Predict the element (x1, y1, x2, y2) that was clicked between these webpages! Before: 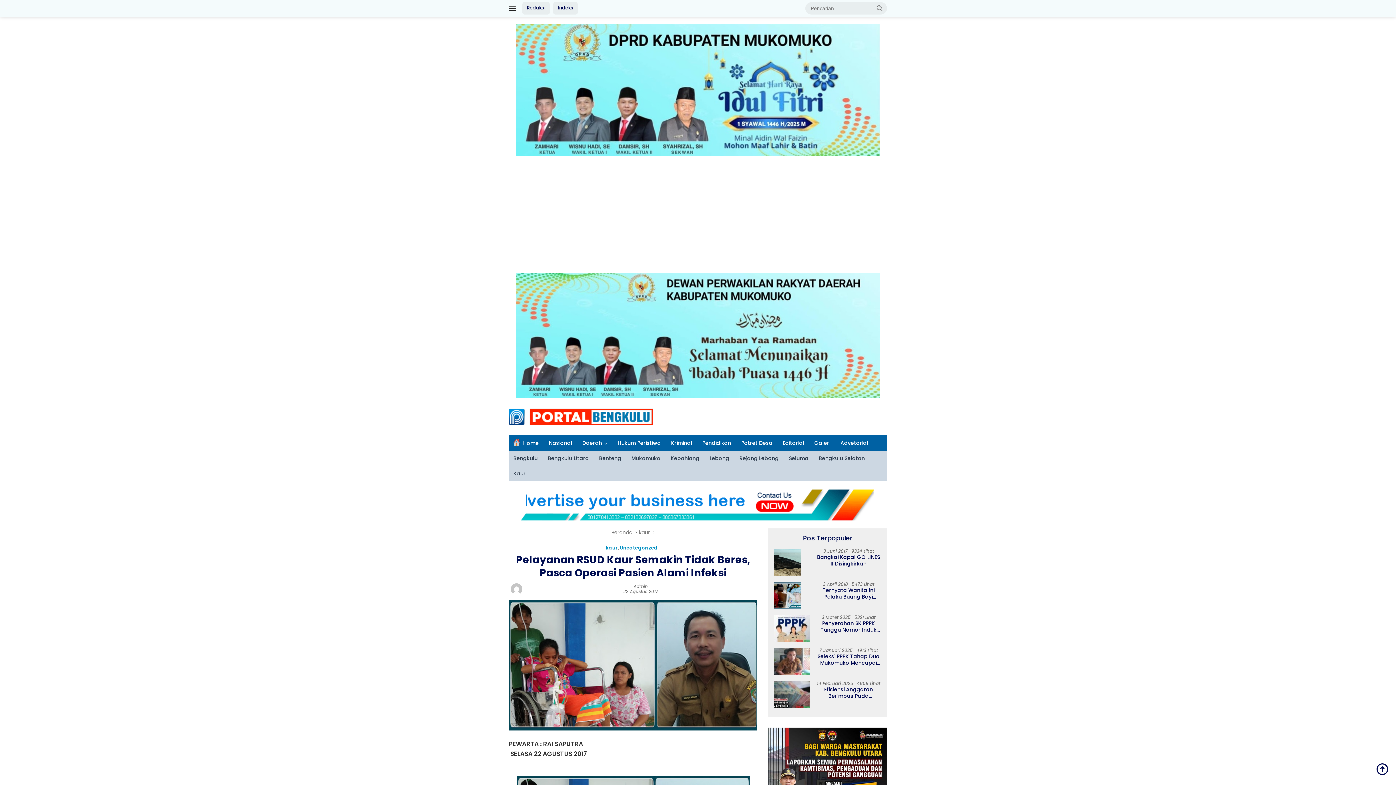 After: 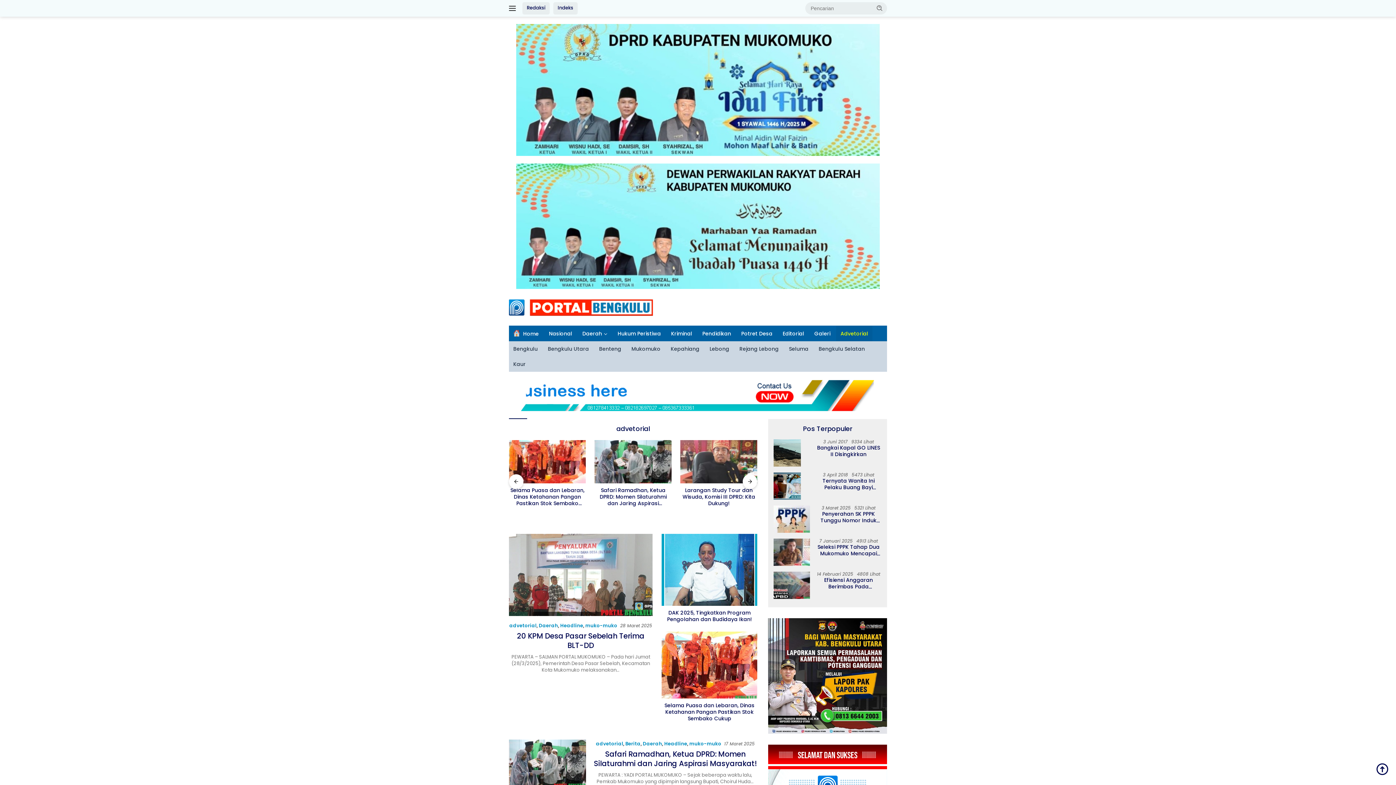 Action: bbox: (836, 435, 872, 451) label: Advetorial